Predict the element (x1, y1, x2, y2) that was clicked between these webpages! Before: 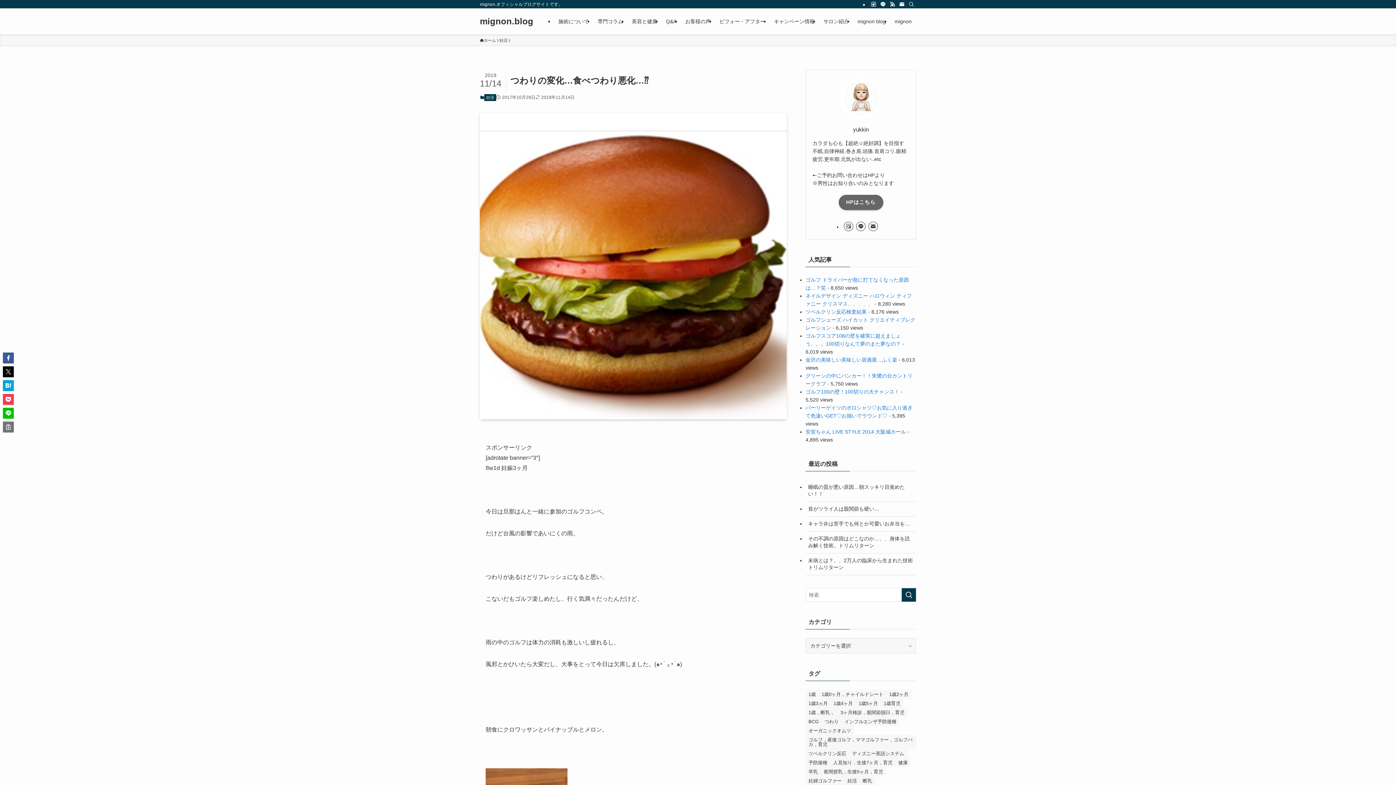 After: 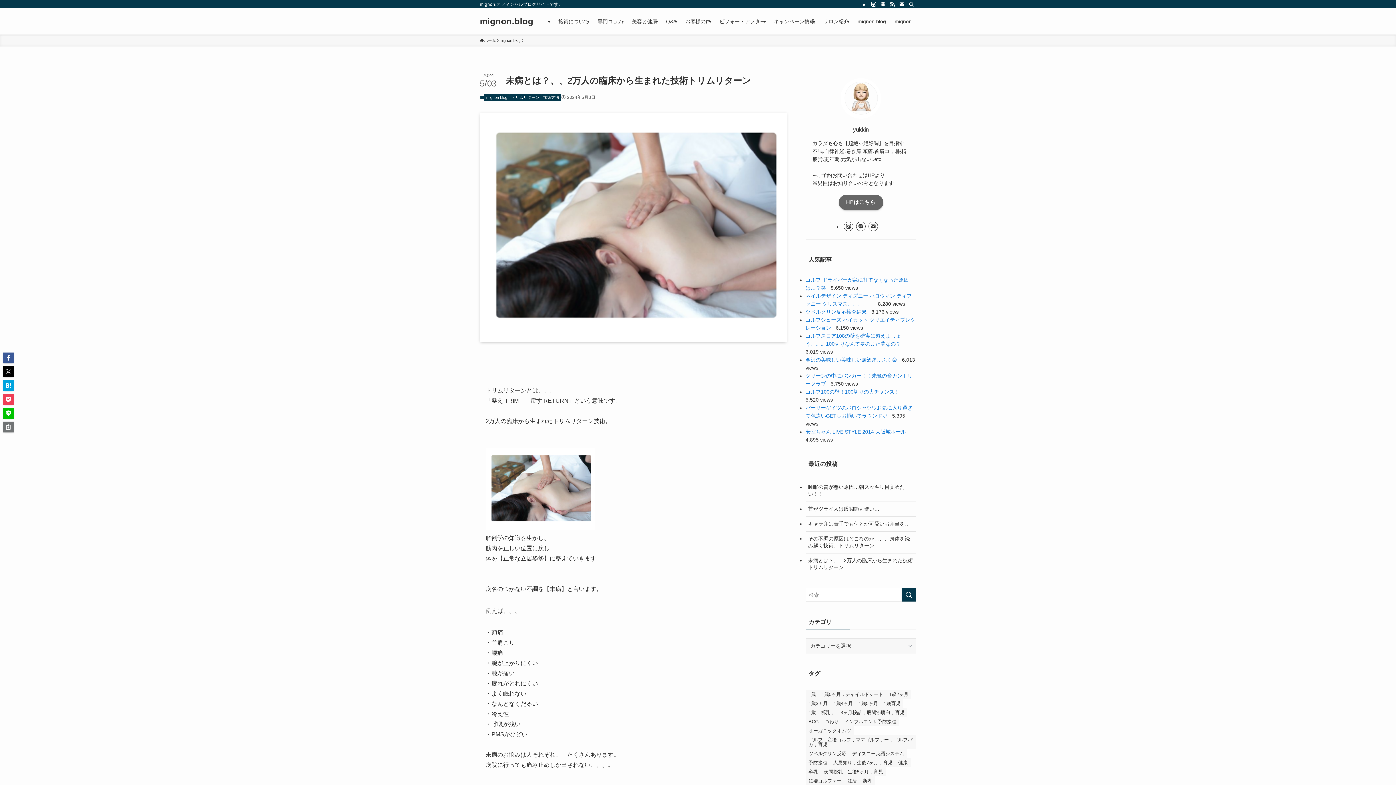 Action: label: 未病とは？、、2万人の臨床から生まれた技術トリムリターン bbox: (805, 553, 916, 575)